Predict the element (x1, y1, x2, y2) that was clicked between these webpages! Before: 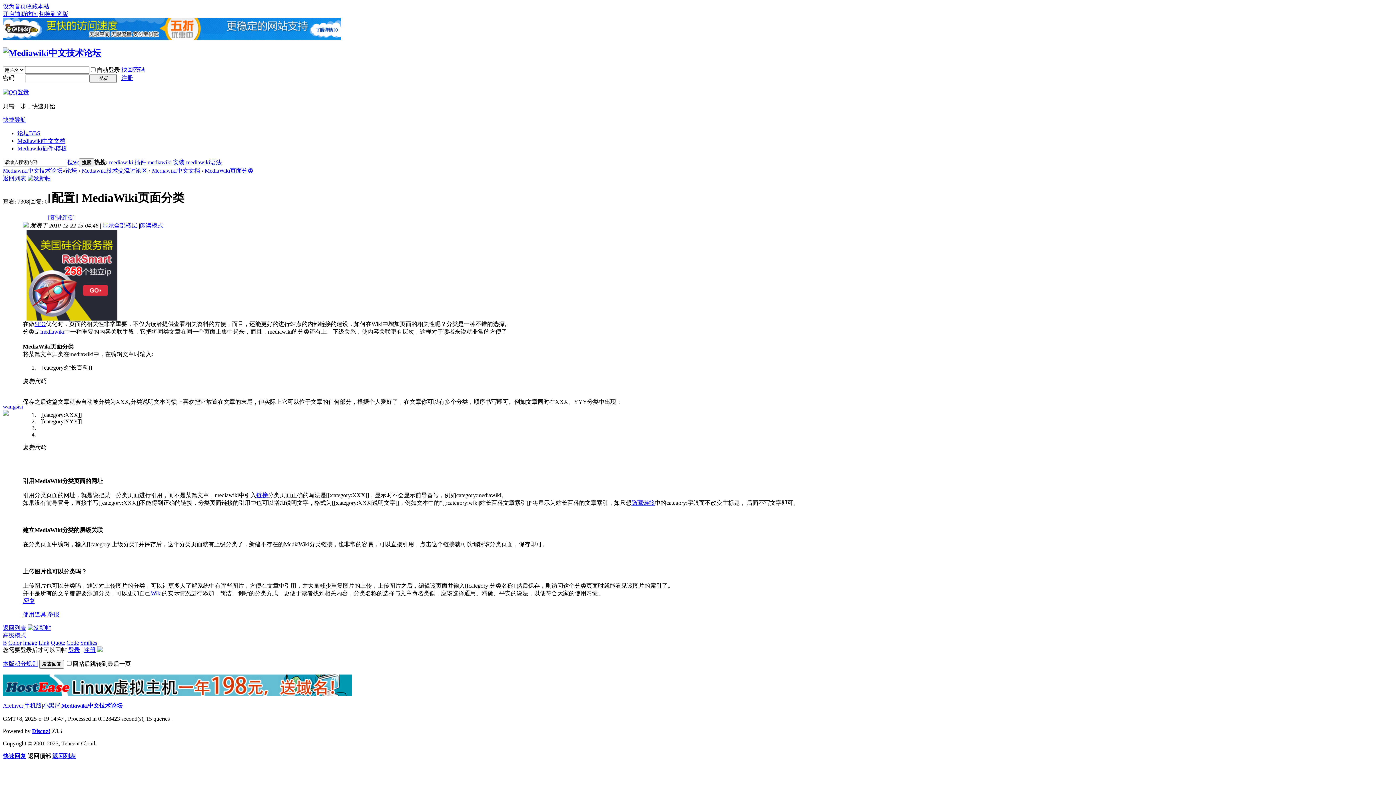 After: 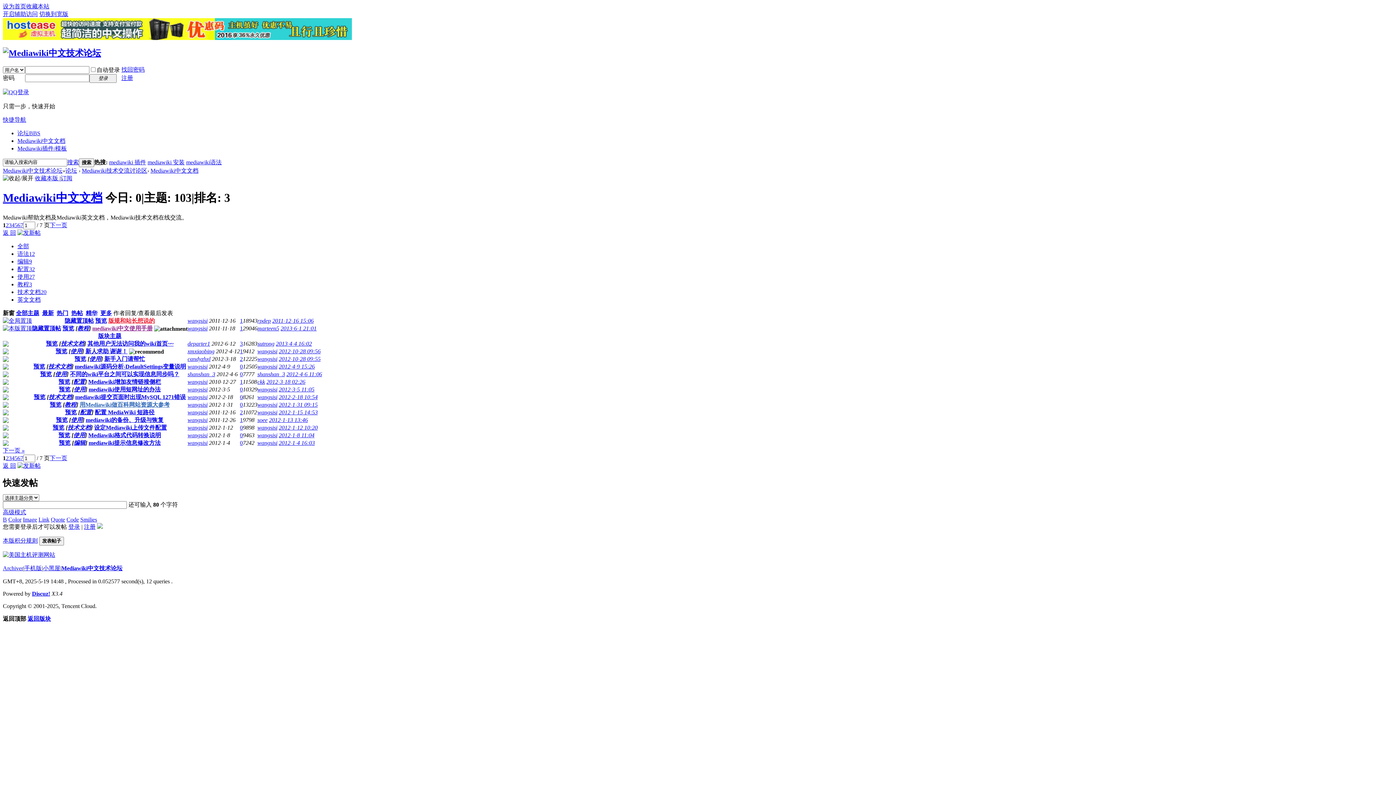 Action: bbox: (2, 625, 26, 631) label: 返回列表